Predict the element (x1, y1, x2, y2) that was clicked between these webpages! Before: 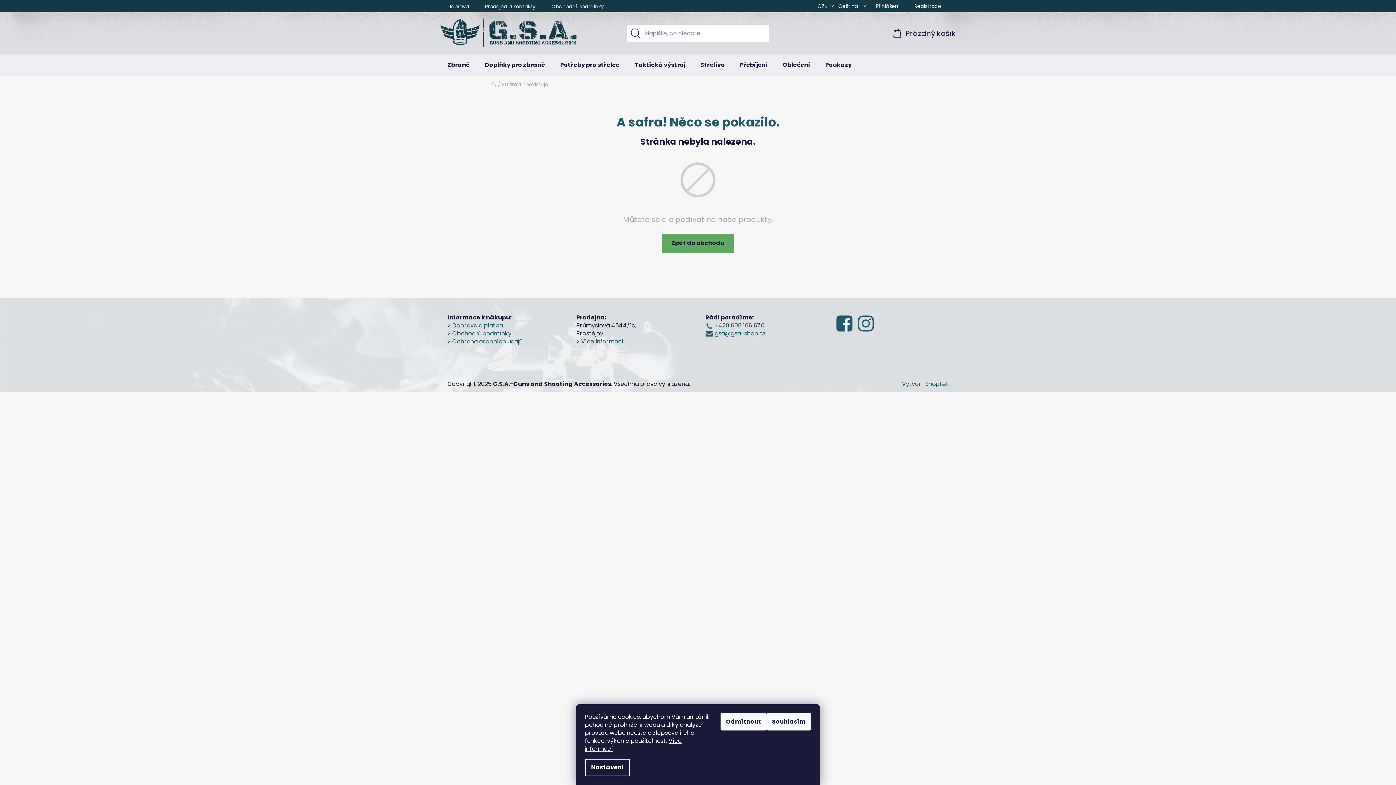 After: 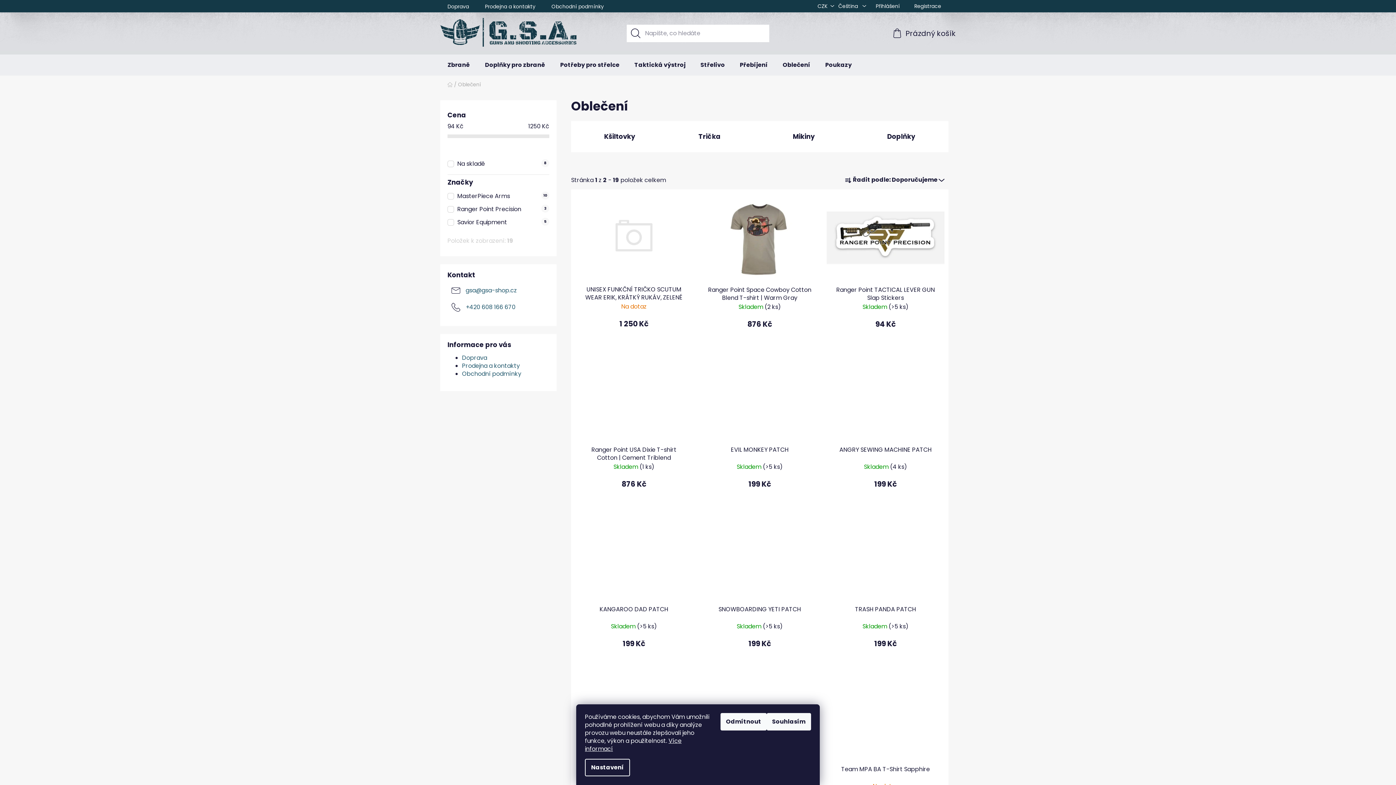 Action: label: Oblečení bbox: (775, 54, 817, 75)